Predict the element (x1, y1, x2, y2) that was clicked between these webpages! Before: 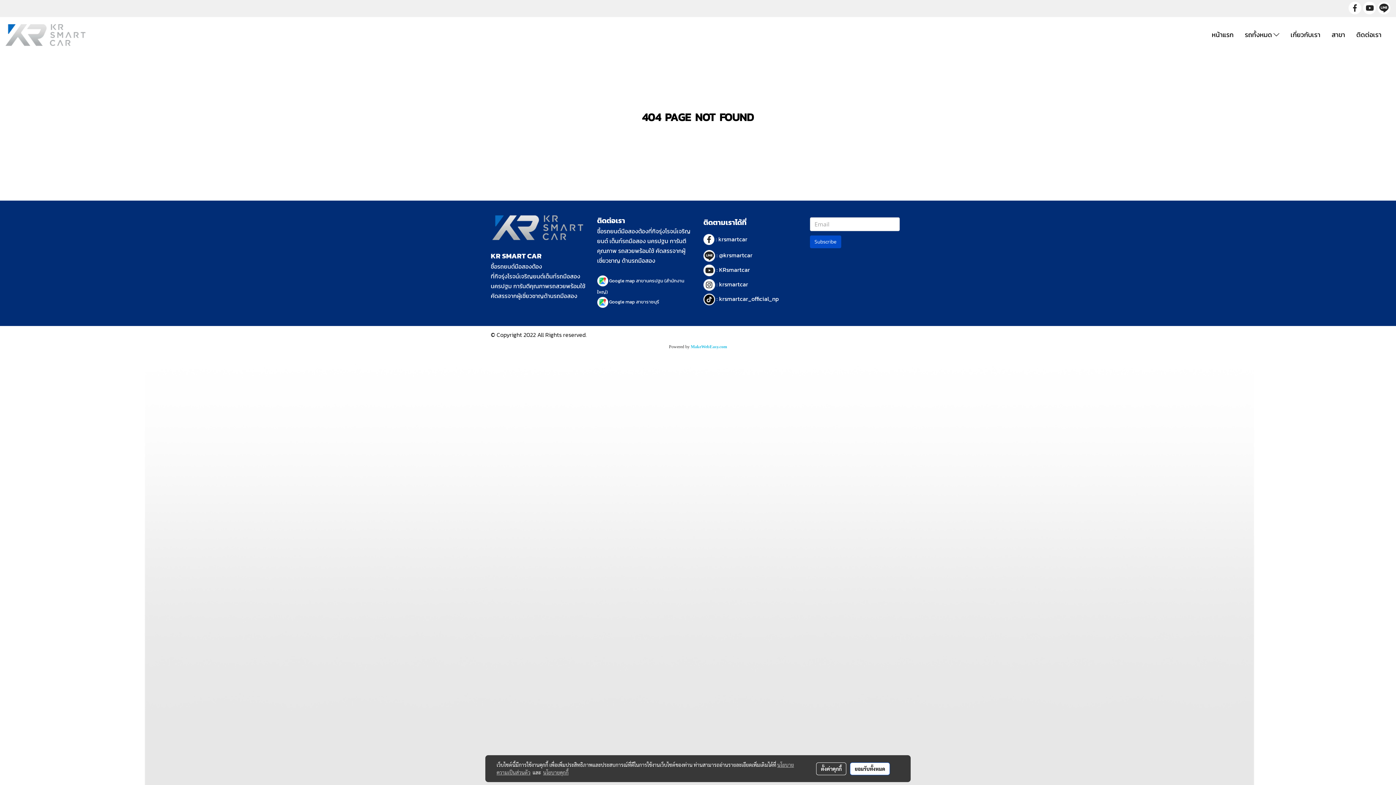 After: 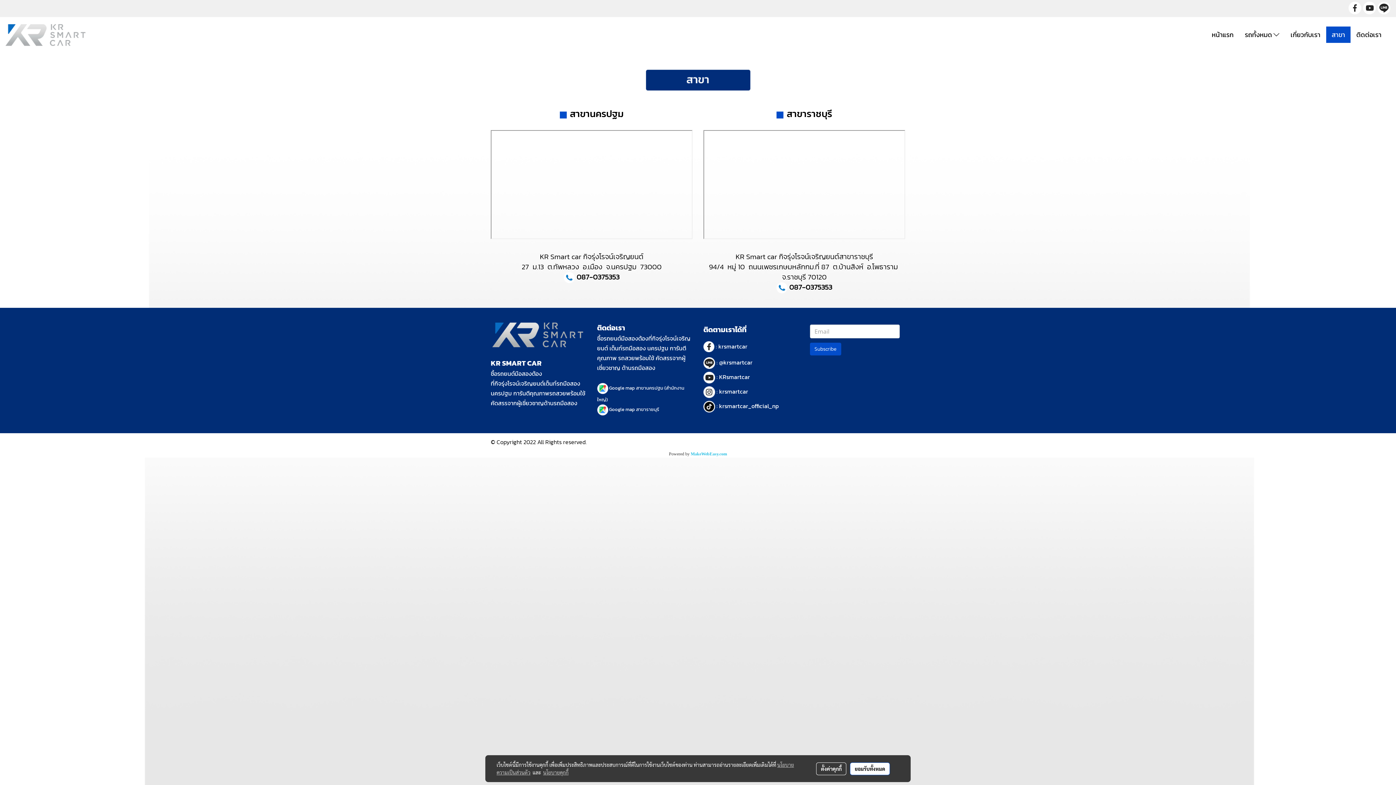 Action: label: สาขา bbox: (1326, 26, 1350, 42)